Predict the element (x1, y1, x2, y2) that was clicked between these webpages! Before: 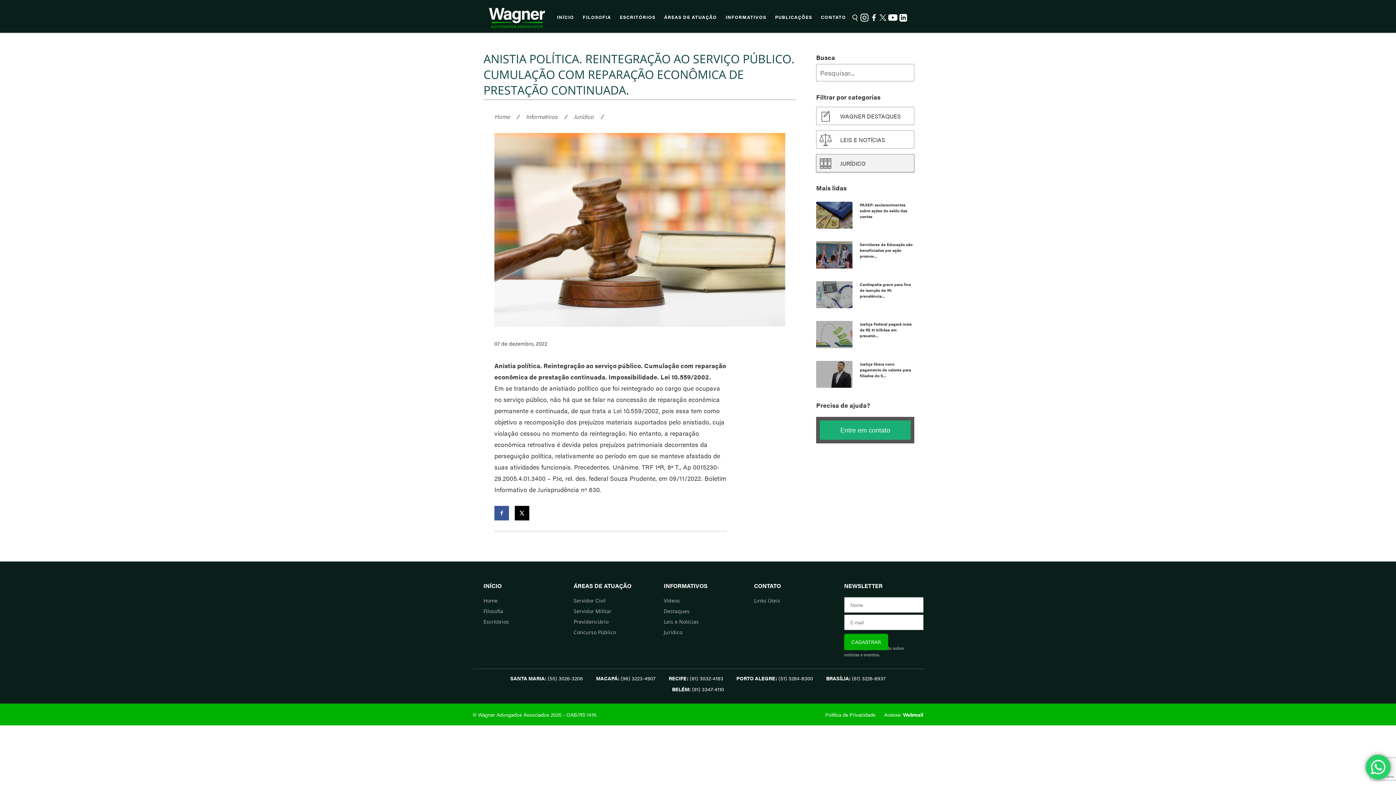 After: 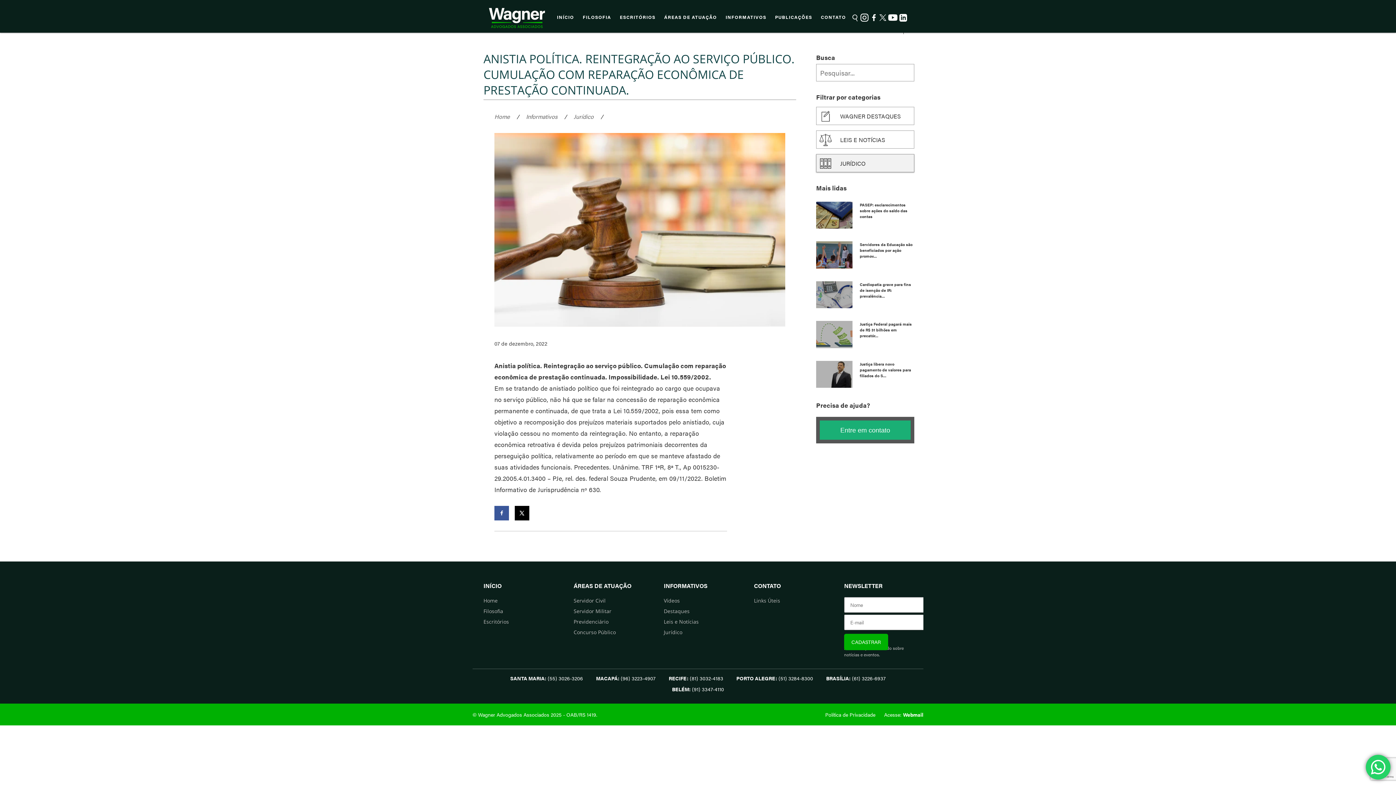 Action: bbox: (899, 1, 907, 34)